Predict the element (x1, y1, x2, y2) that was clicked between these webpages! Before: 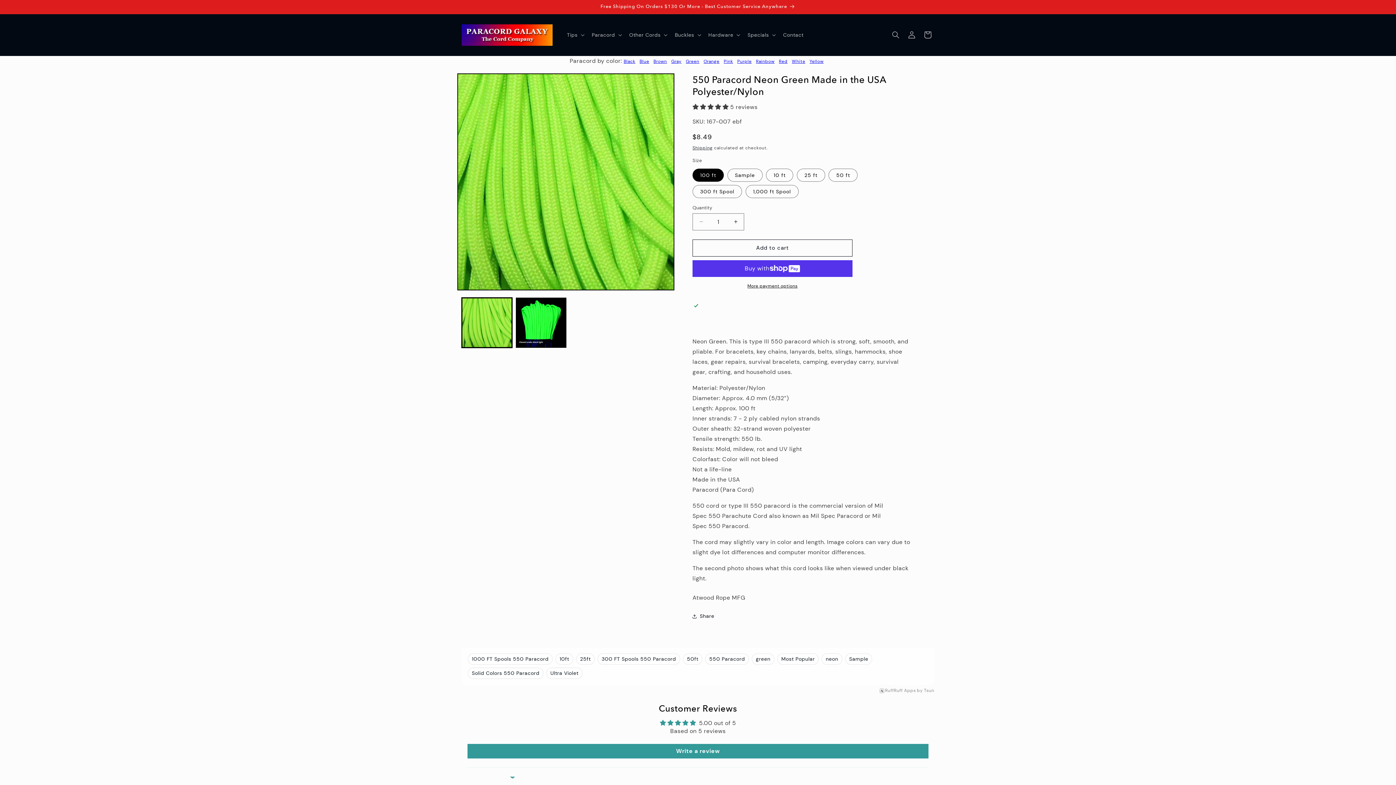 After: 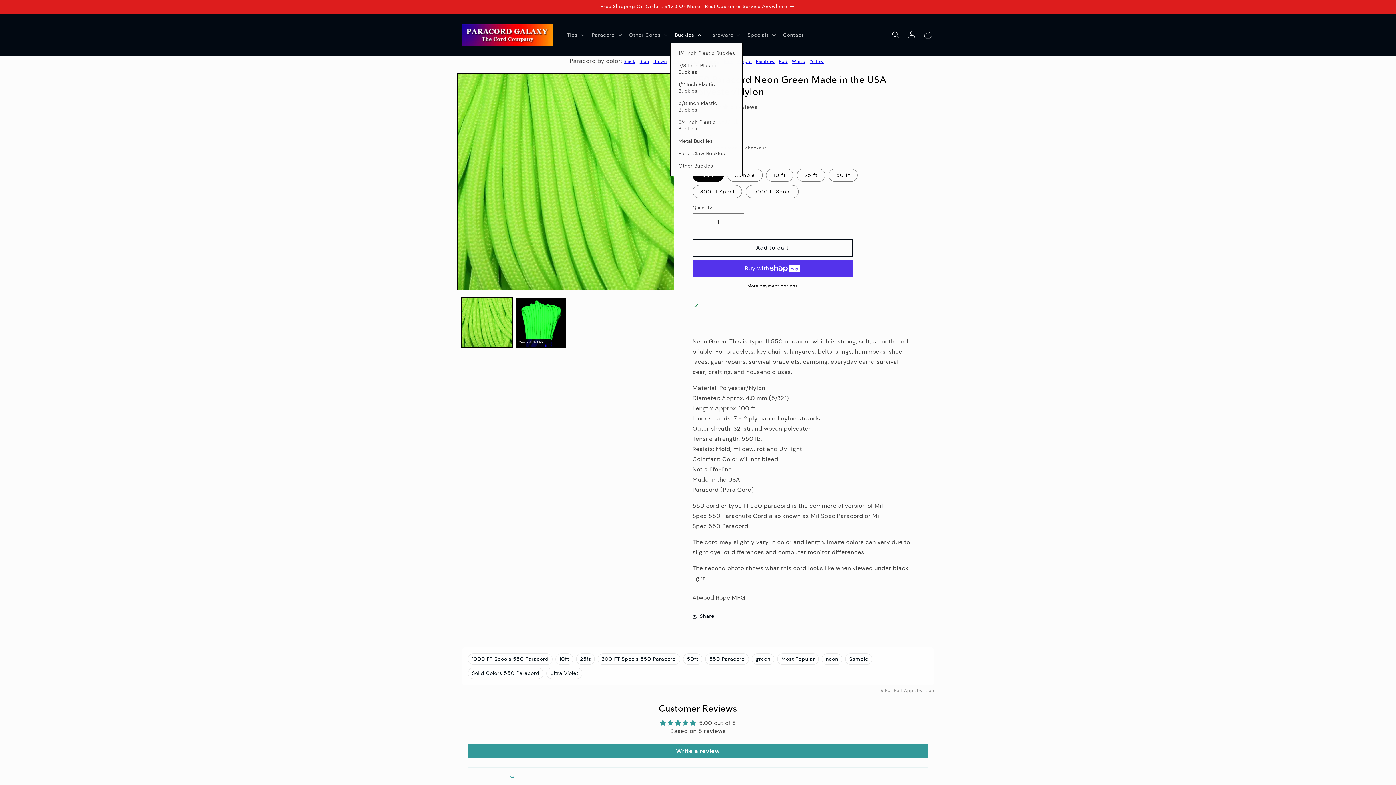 Action: bbox: (670, 27, 704, 42) label: Buckles